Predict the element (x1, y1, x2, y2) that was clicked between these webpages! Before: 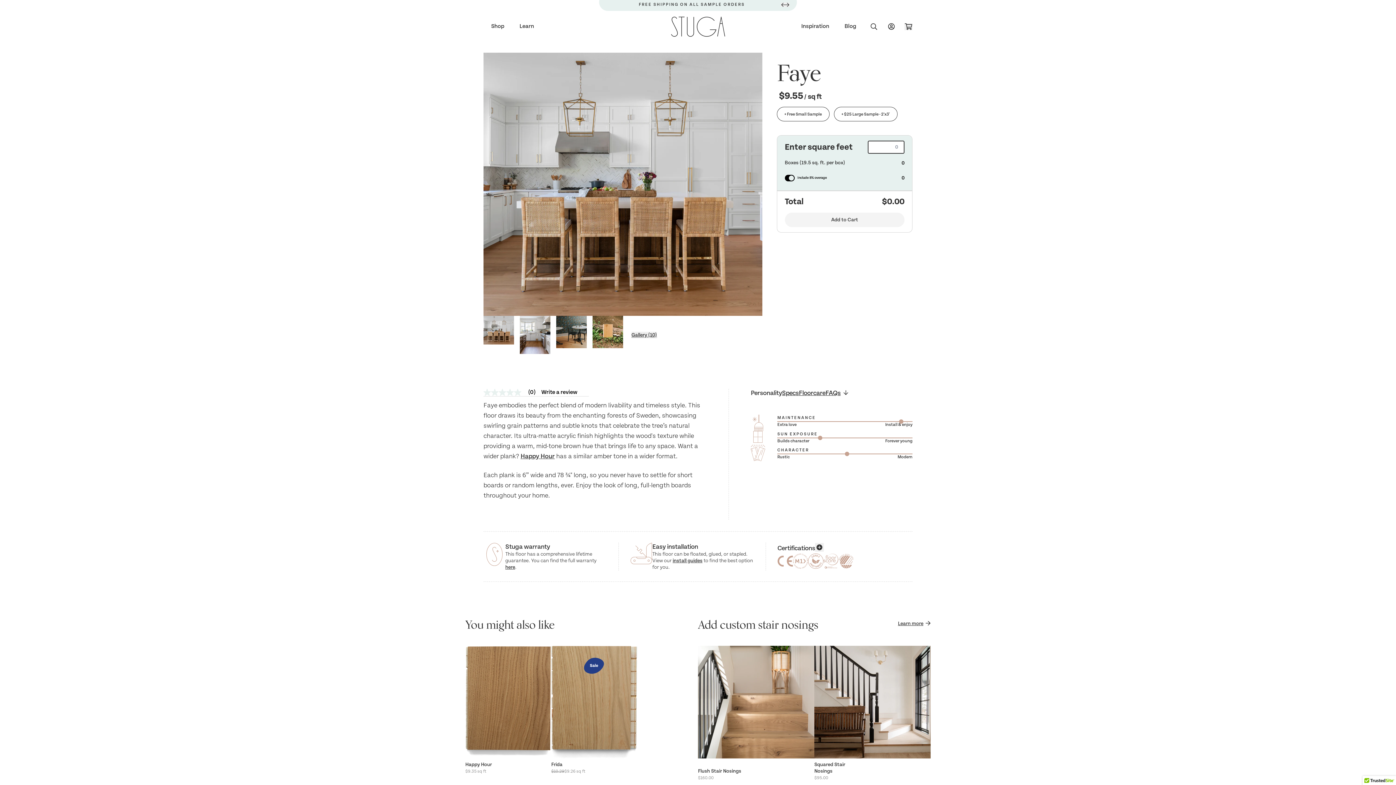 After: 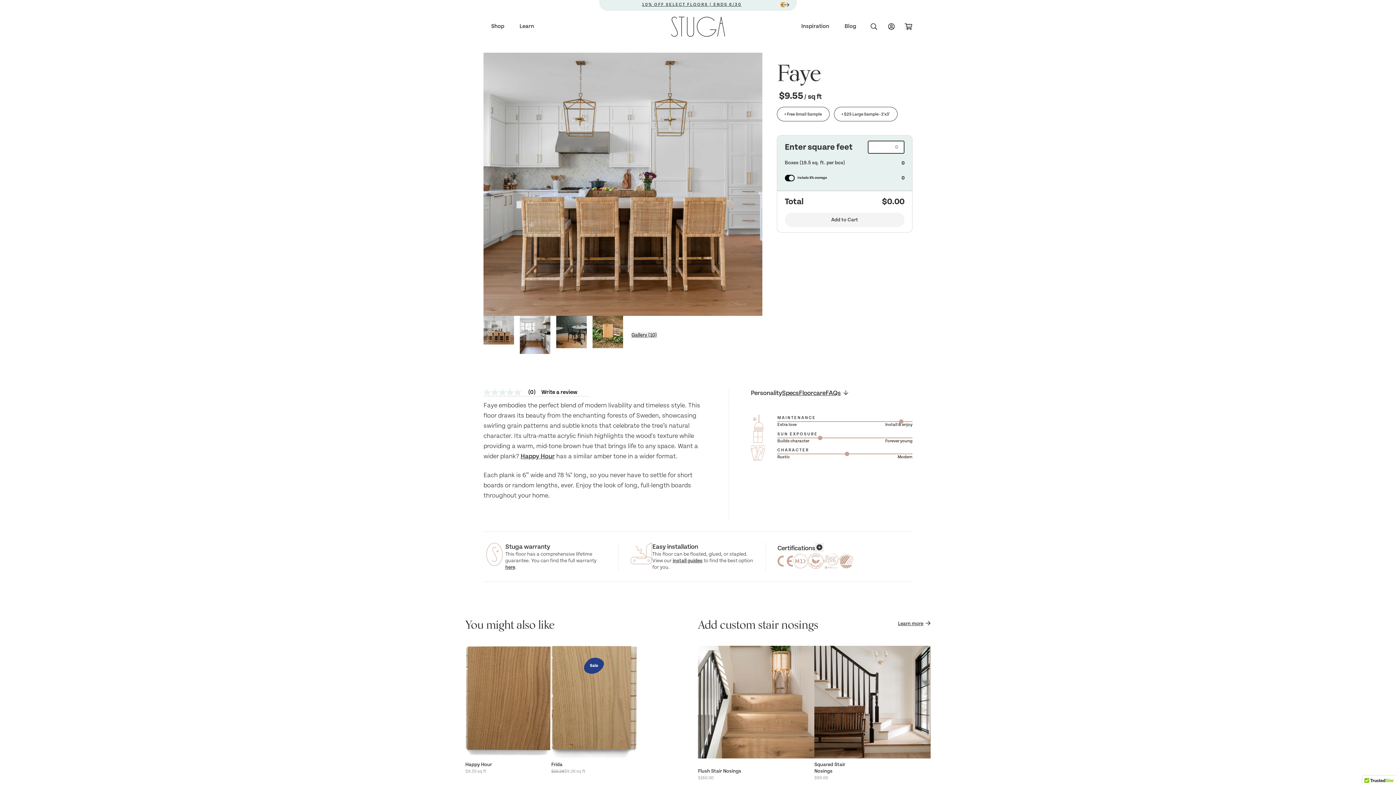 Action: bbox: (781, 2, 785, 6)